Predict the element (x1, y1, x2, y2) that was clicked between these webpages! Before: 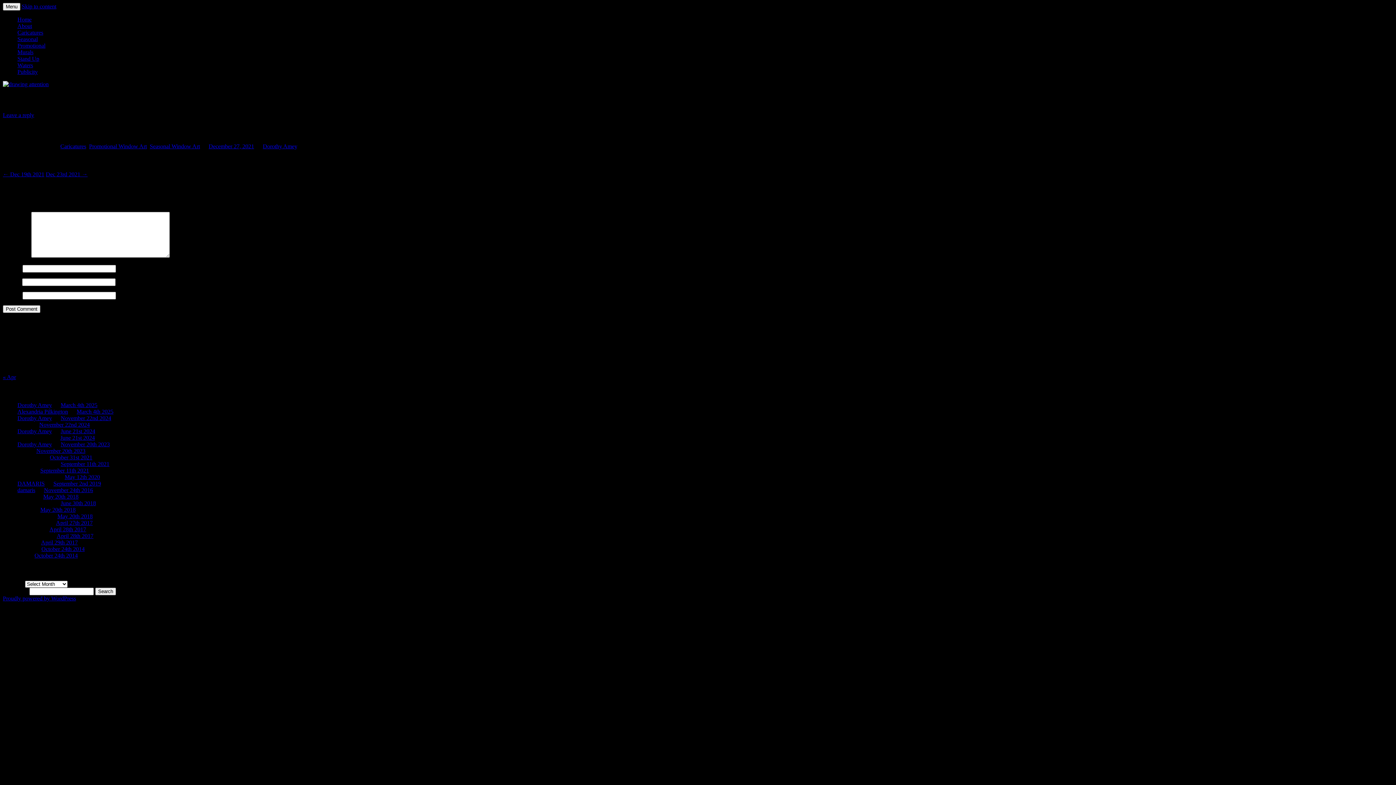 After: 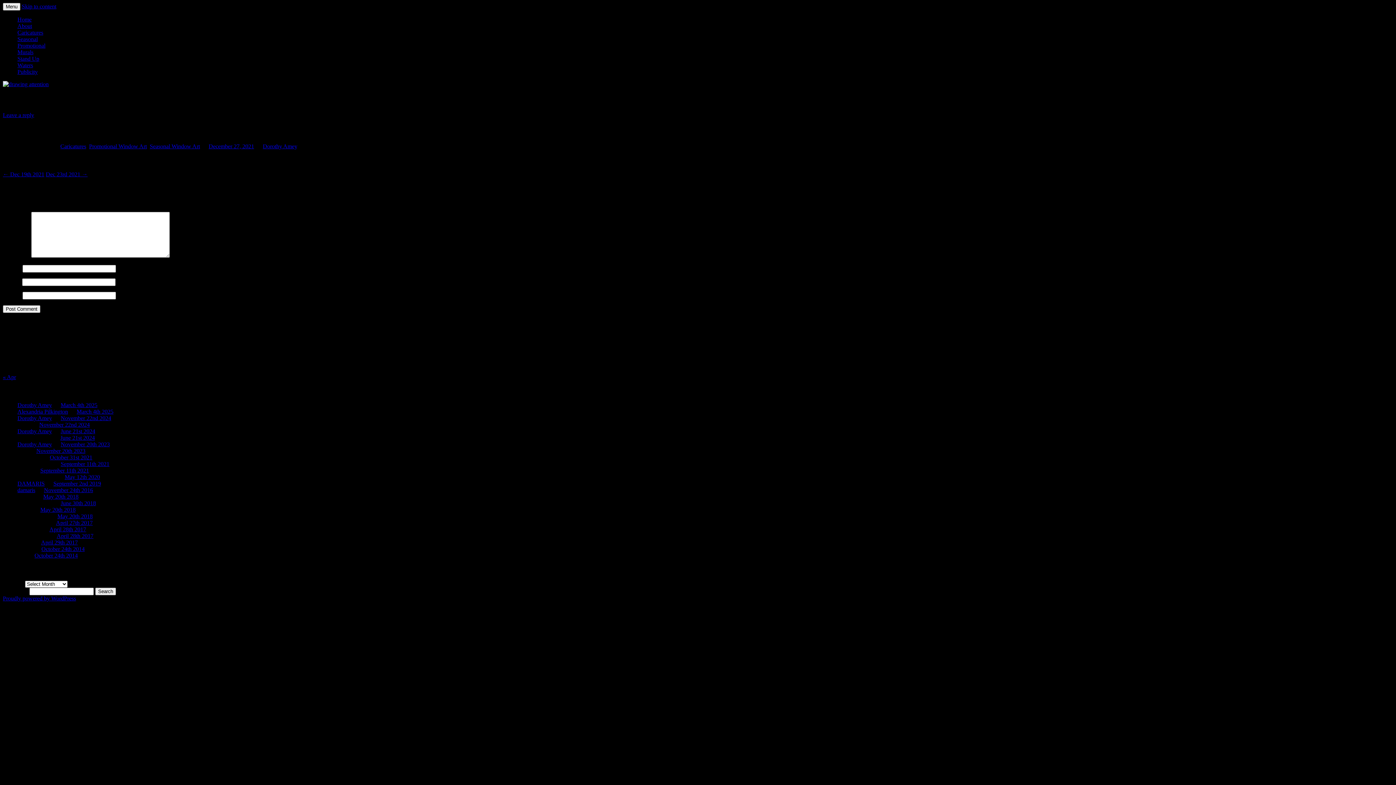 Action: bbox: (21, 3, 56, 9) label: Skip to content